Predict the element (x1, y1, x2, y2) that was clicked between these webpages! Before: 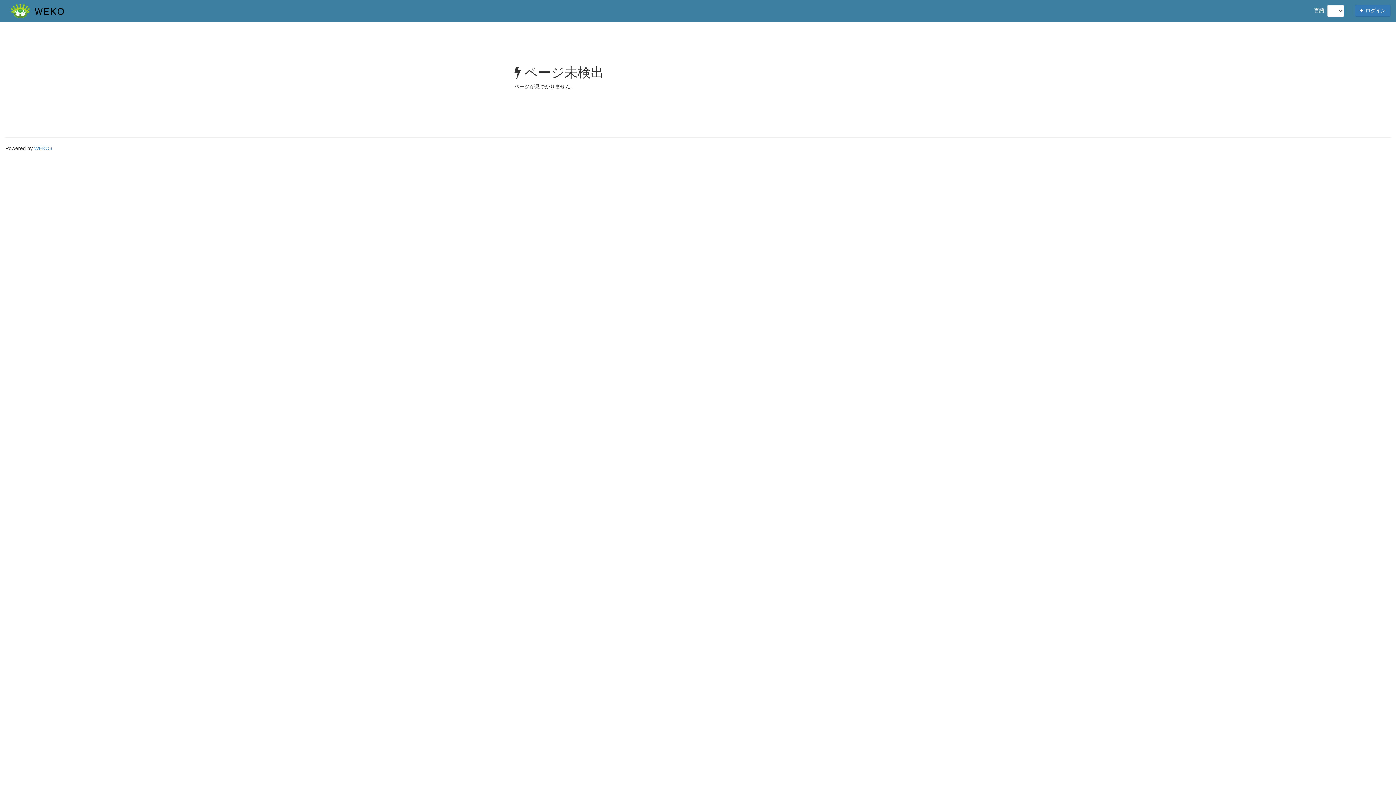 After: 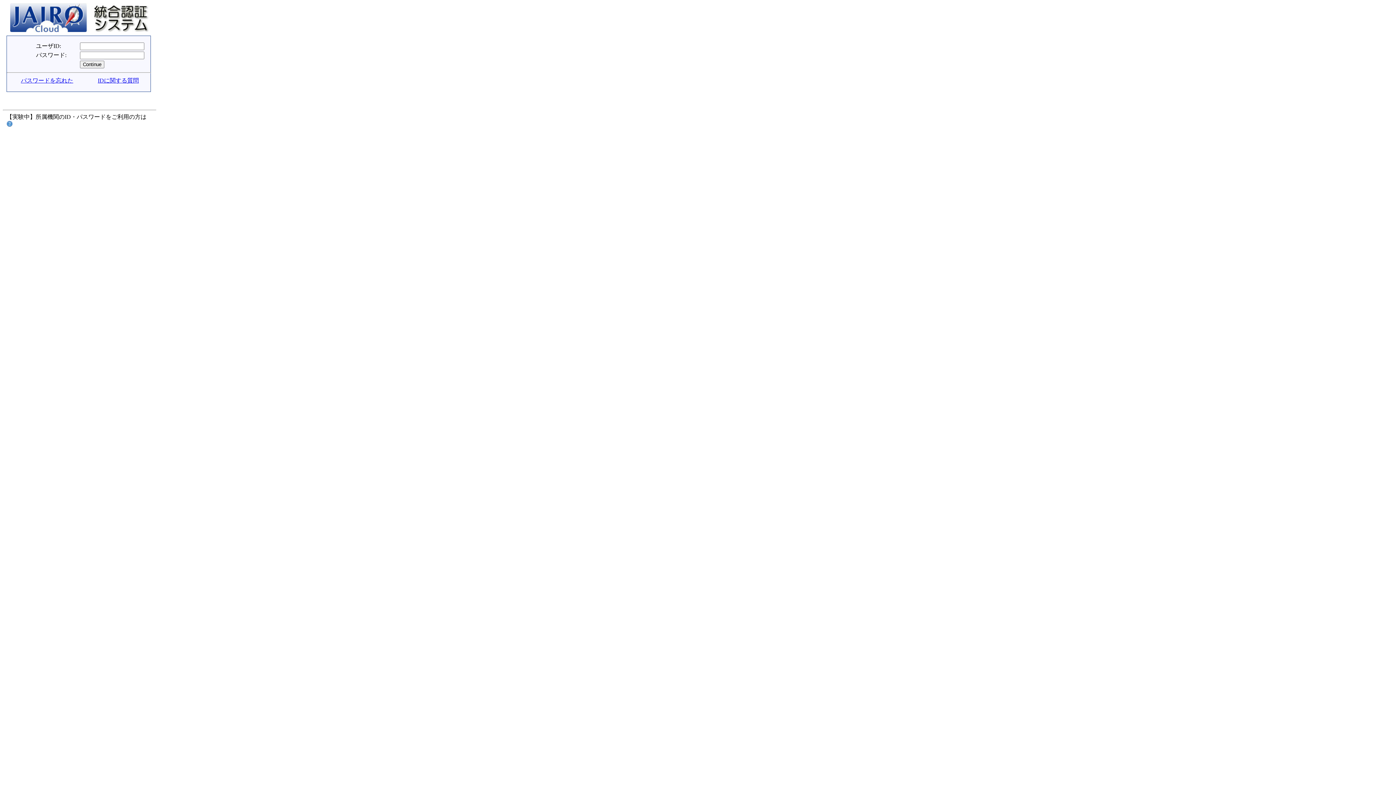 Action: label:  ログイン bbox: (1355, 4, 1390, 16)